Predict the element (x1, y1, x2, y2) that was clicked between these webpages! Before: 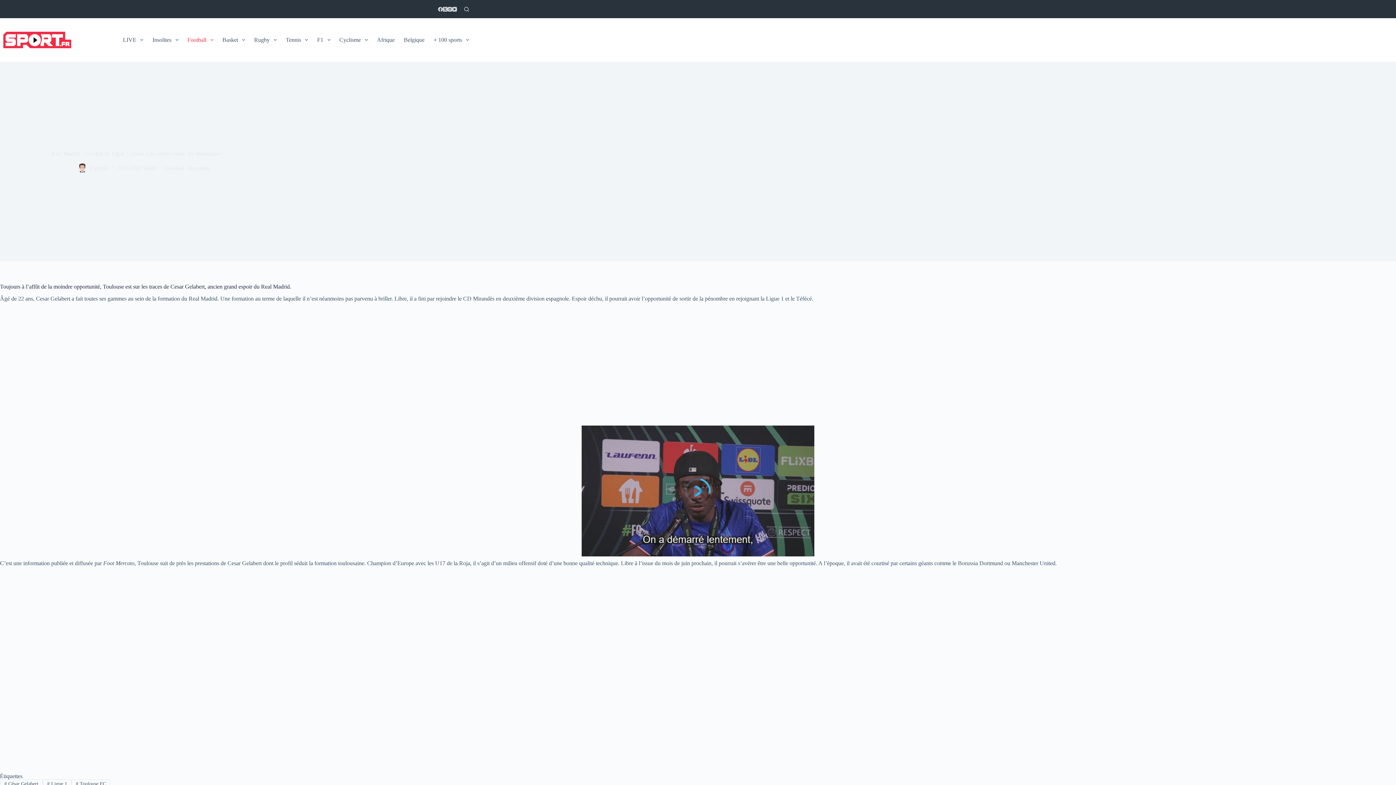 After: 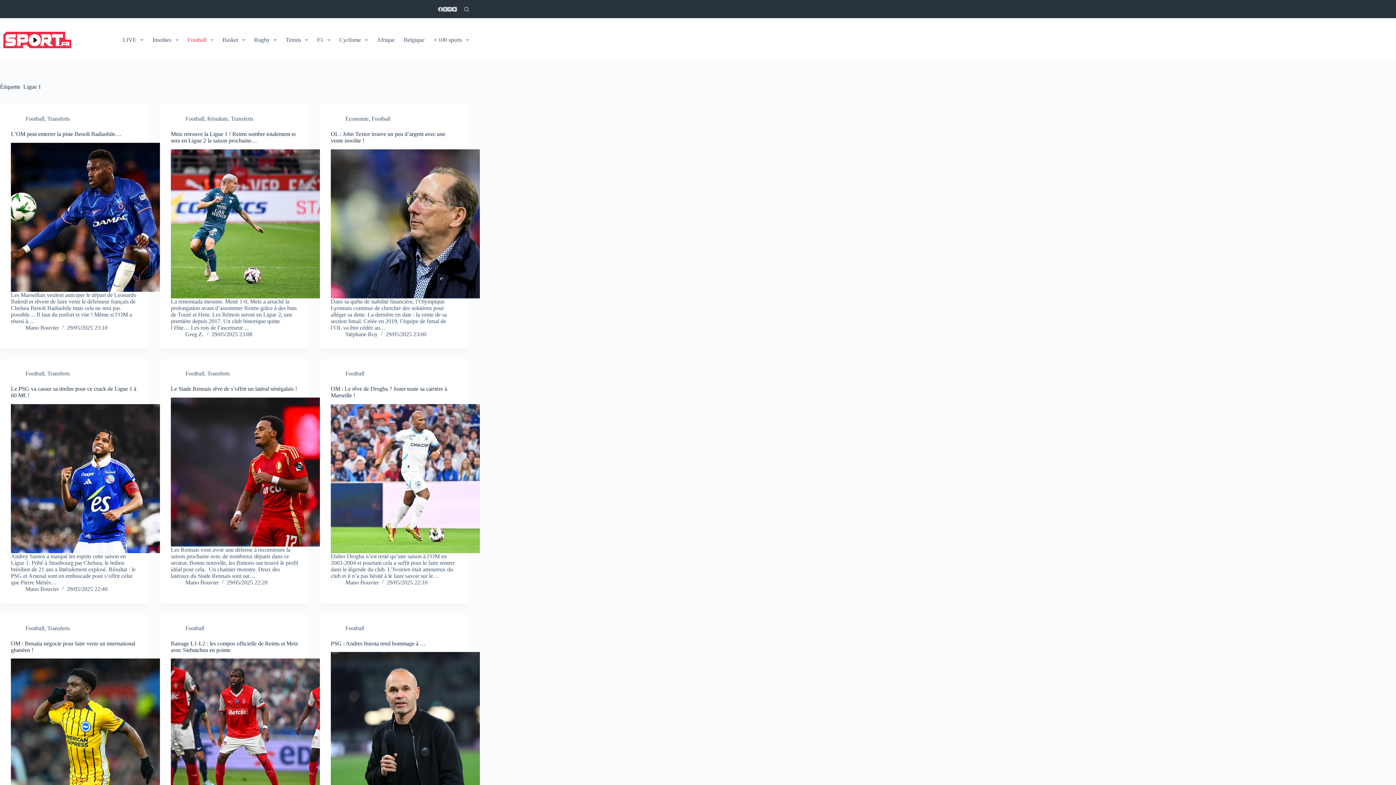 Action: bbox: (42, 779, 71, 788) label: # Ligue 1